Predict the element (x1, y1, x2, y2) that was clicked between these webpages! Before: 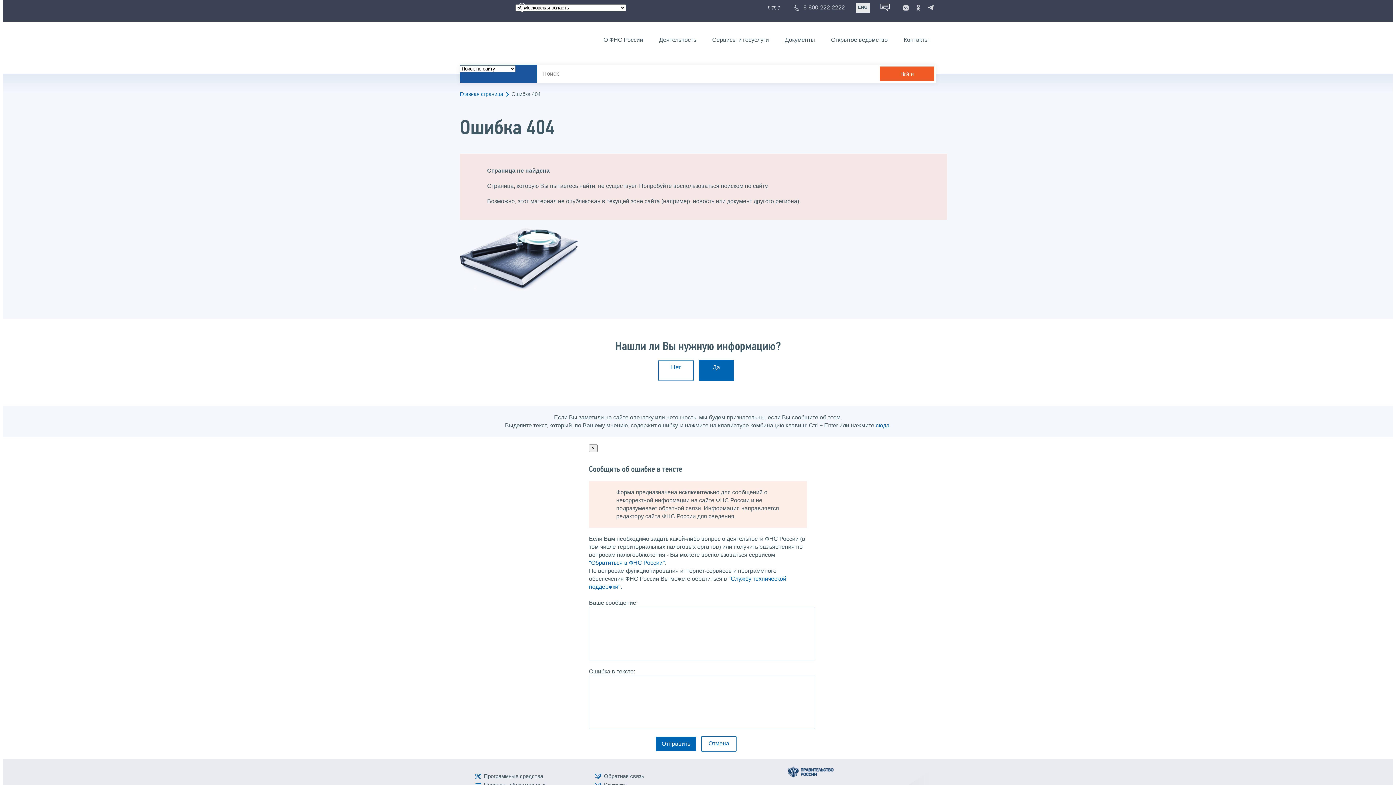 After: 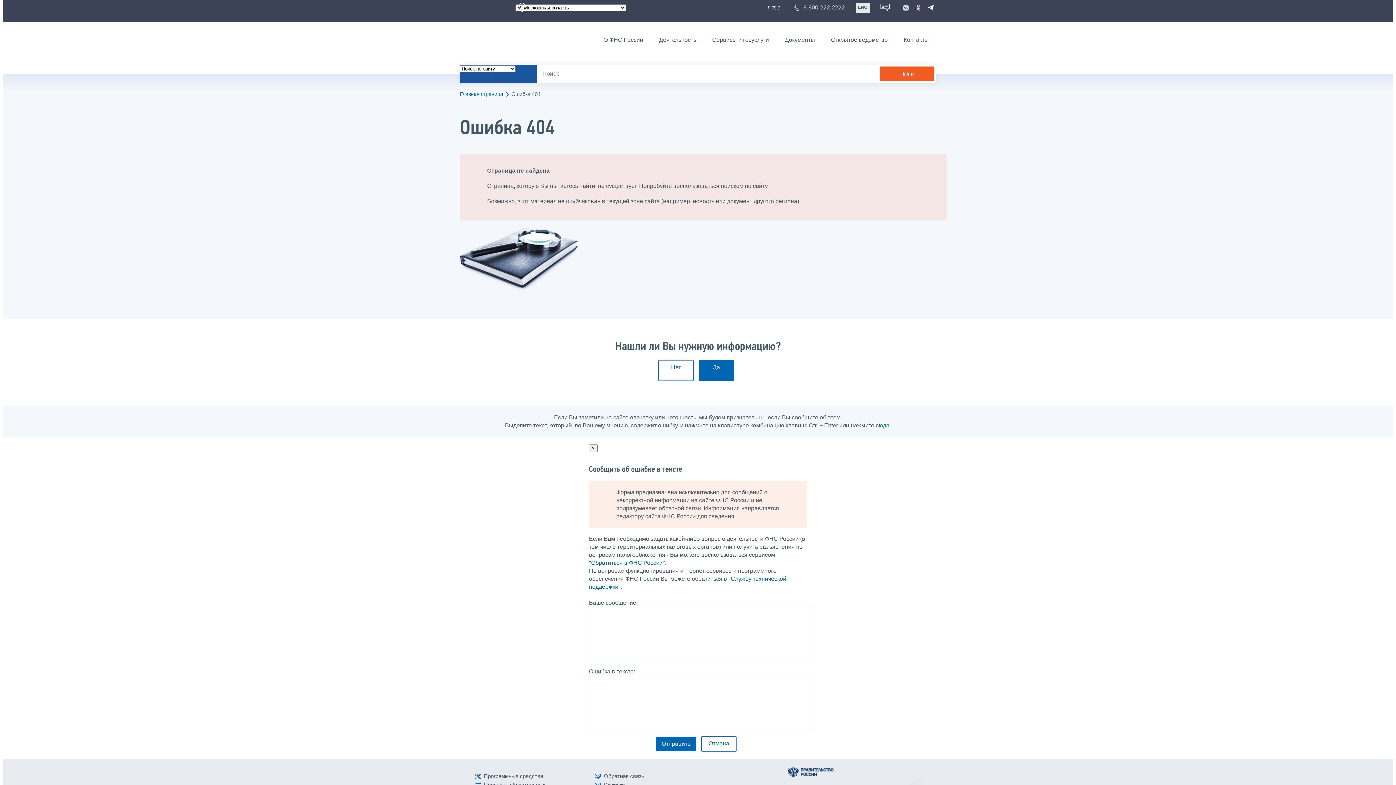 Action: bbox: (925, 2, 936, 13)